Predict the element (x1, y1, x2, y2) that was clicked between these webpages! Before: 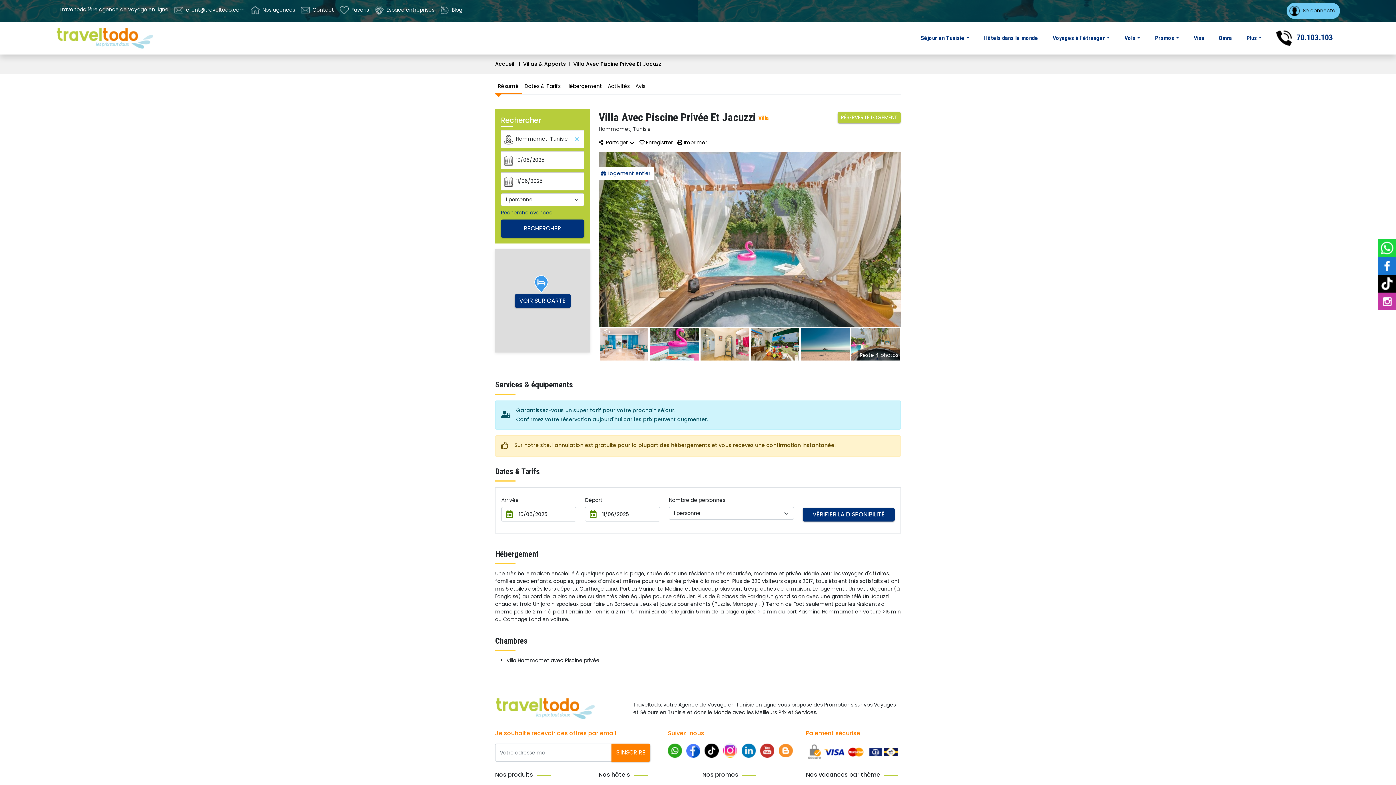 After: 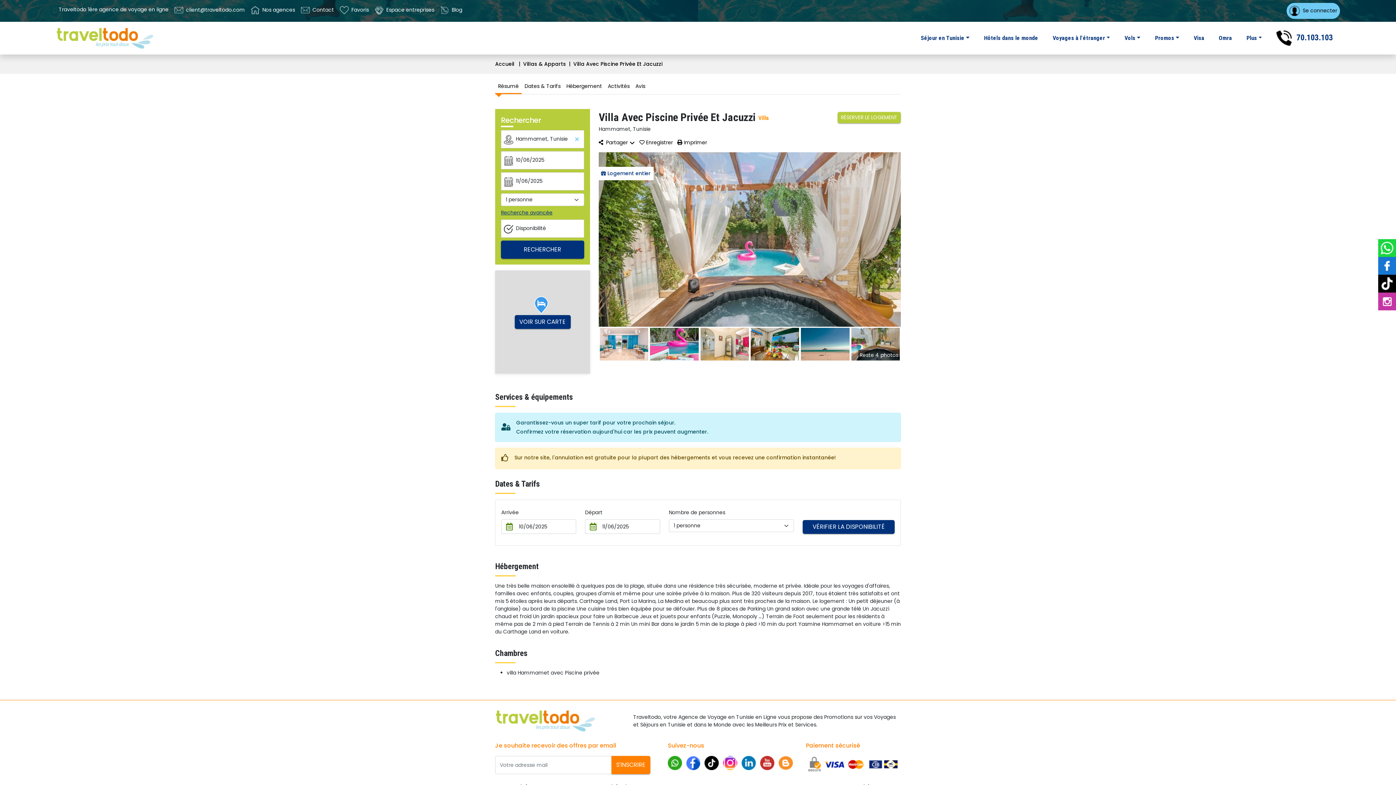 Action: bbox: (501, 209, 552, 216) label: Recherche avancée